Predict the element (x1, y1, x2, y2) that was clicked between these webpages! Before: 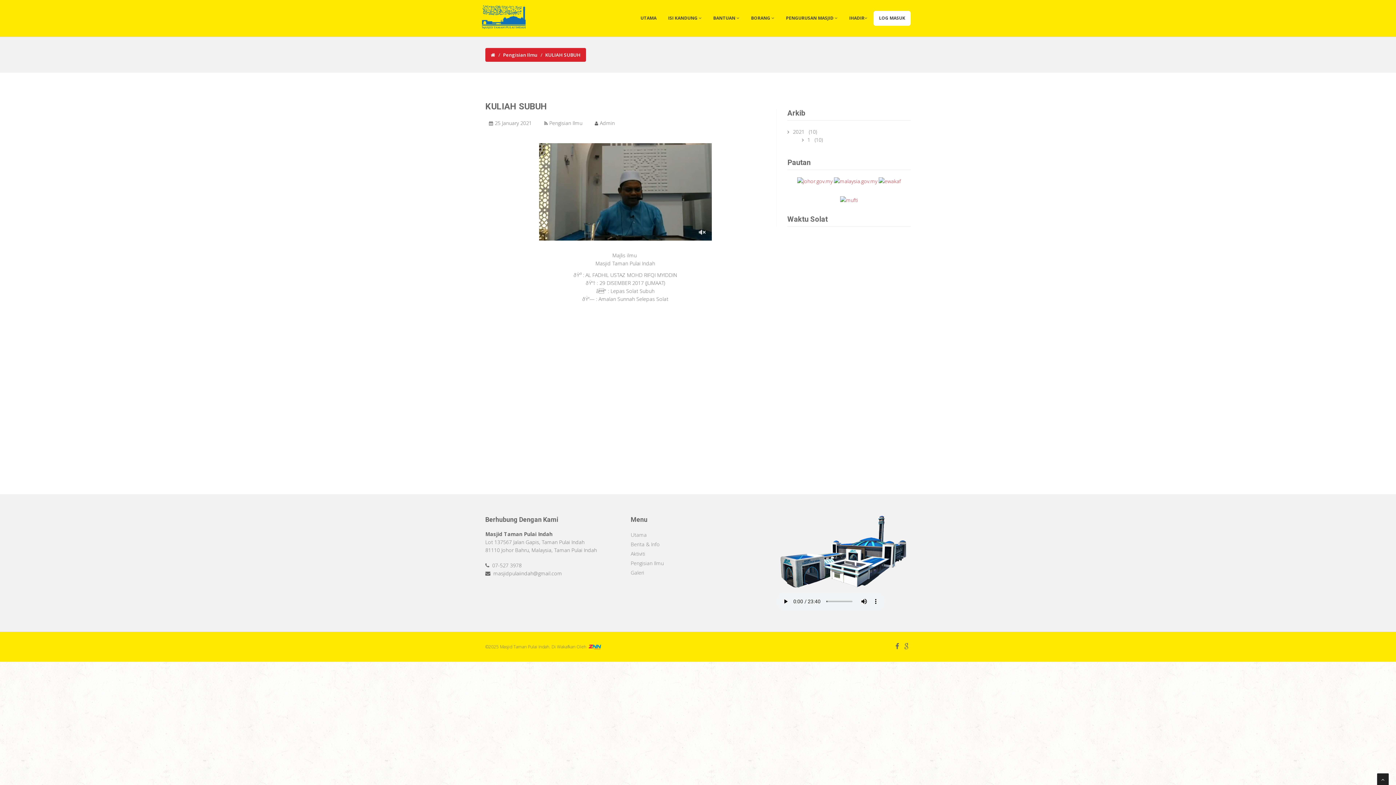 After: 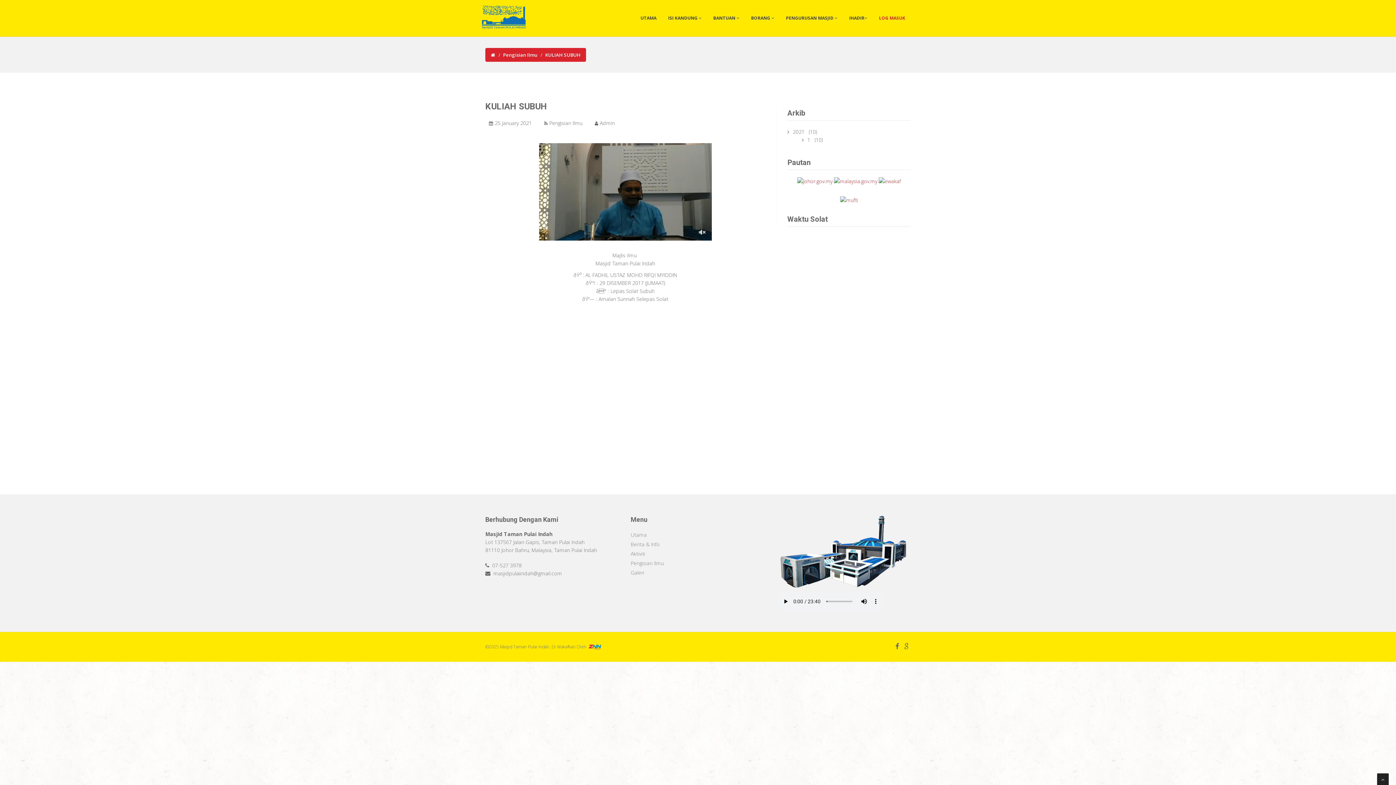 Action: label: LOG MASUK bbox: (873, 10, 910, 25)